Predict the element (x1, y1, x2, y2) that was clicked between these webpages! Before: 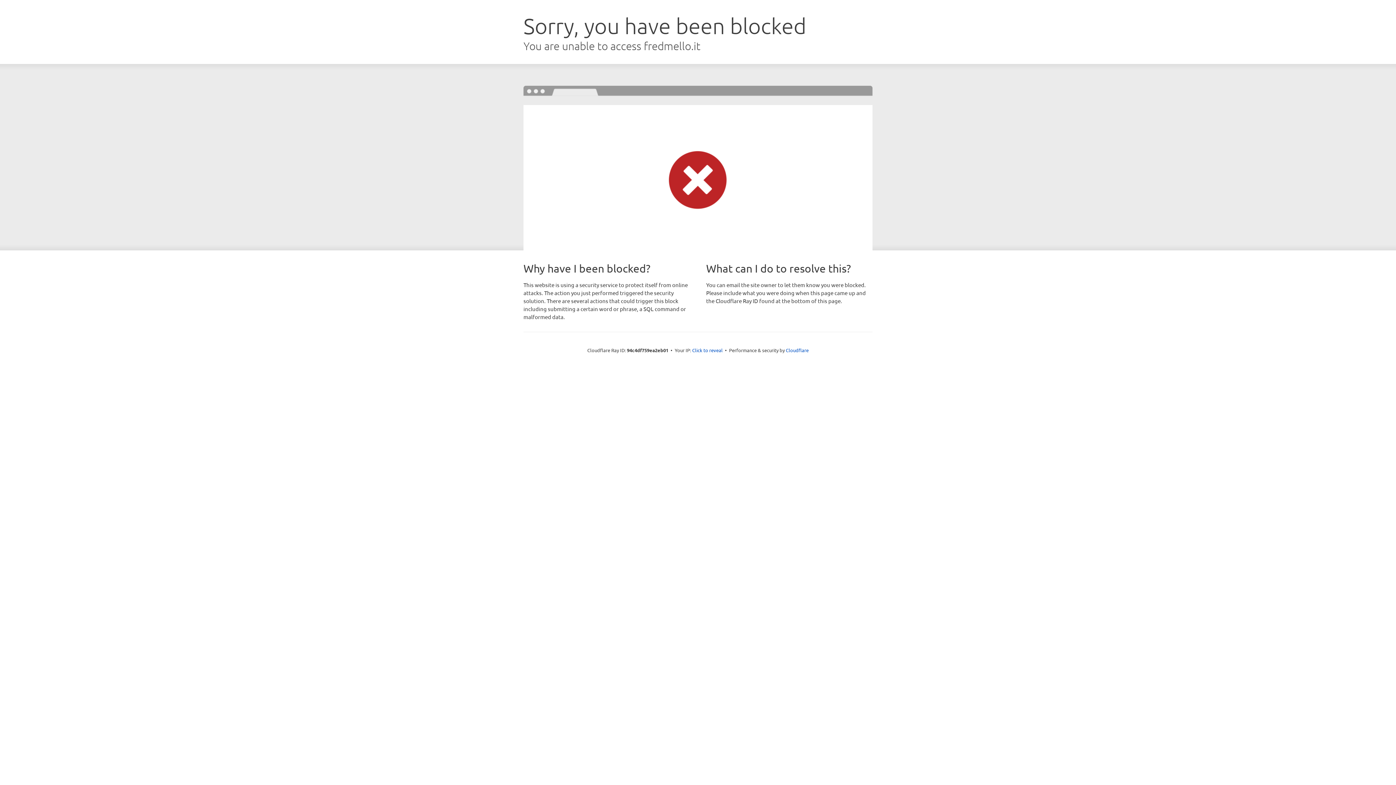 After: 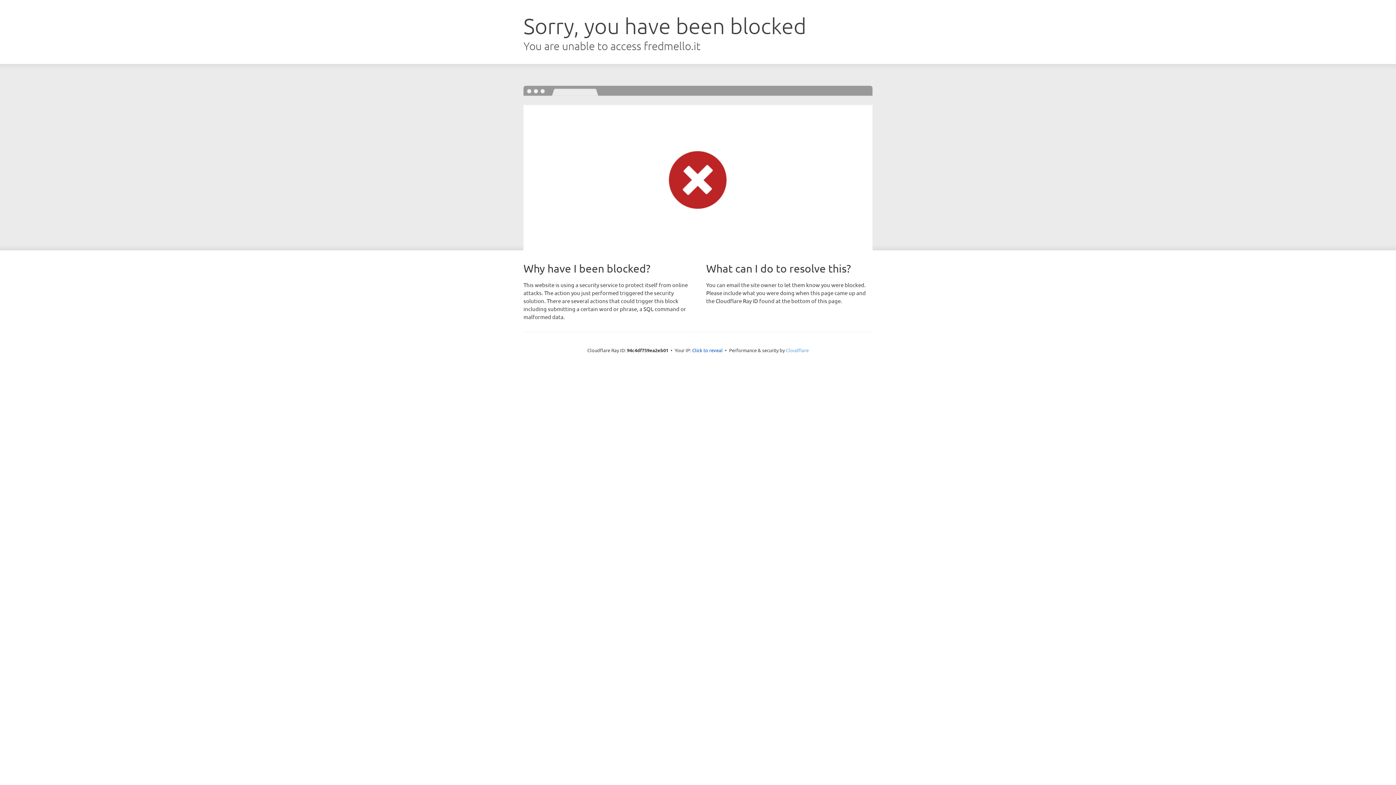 Action: label: Cloudflare bbox: (786, 347, 808, 353)